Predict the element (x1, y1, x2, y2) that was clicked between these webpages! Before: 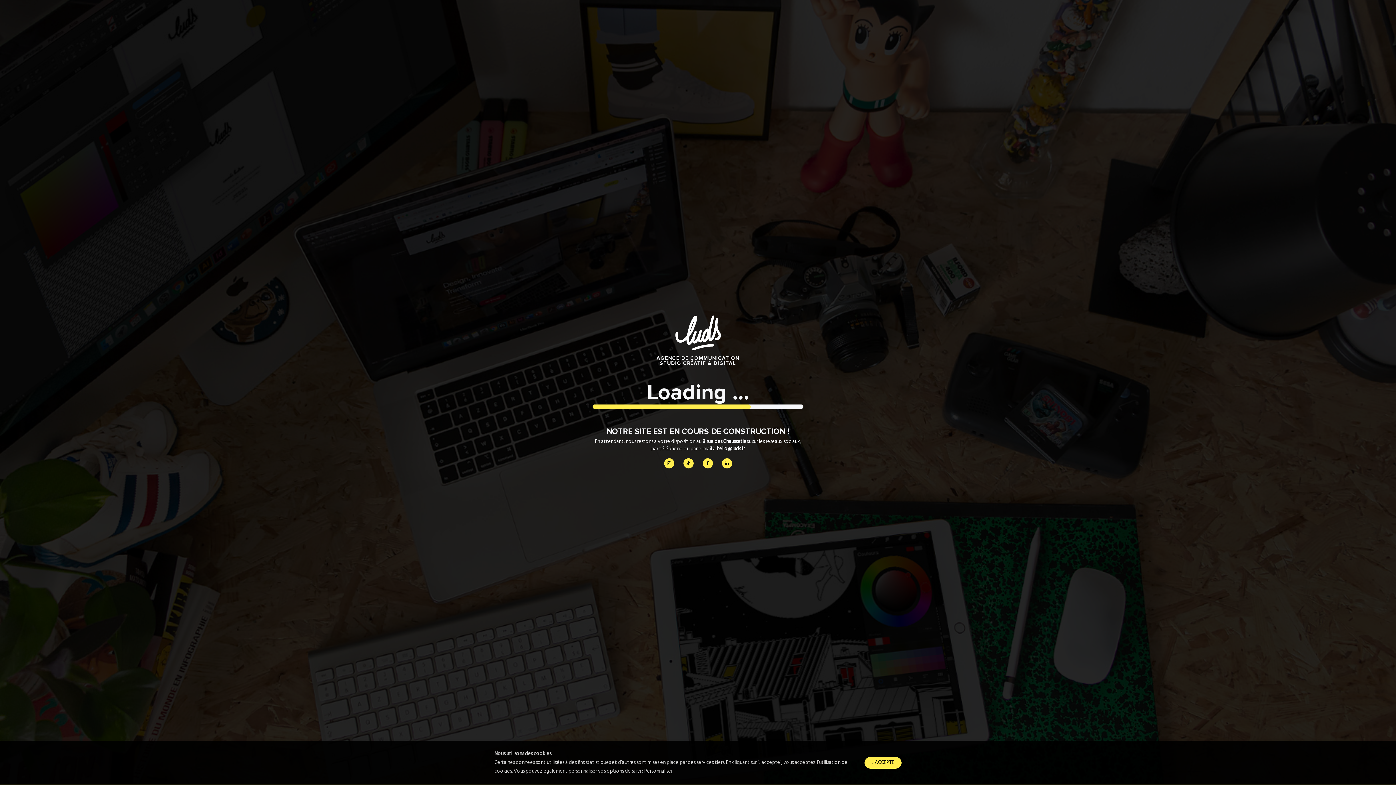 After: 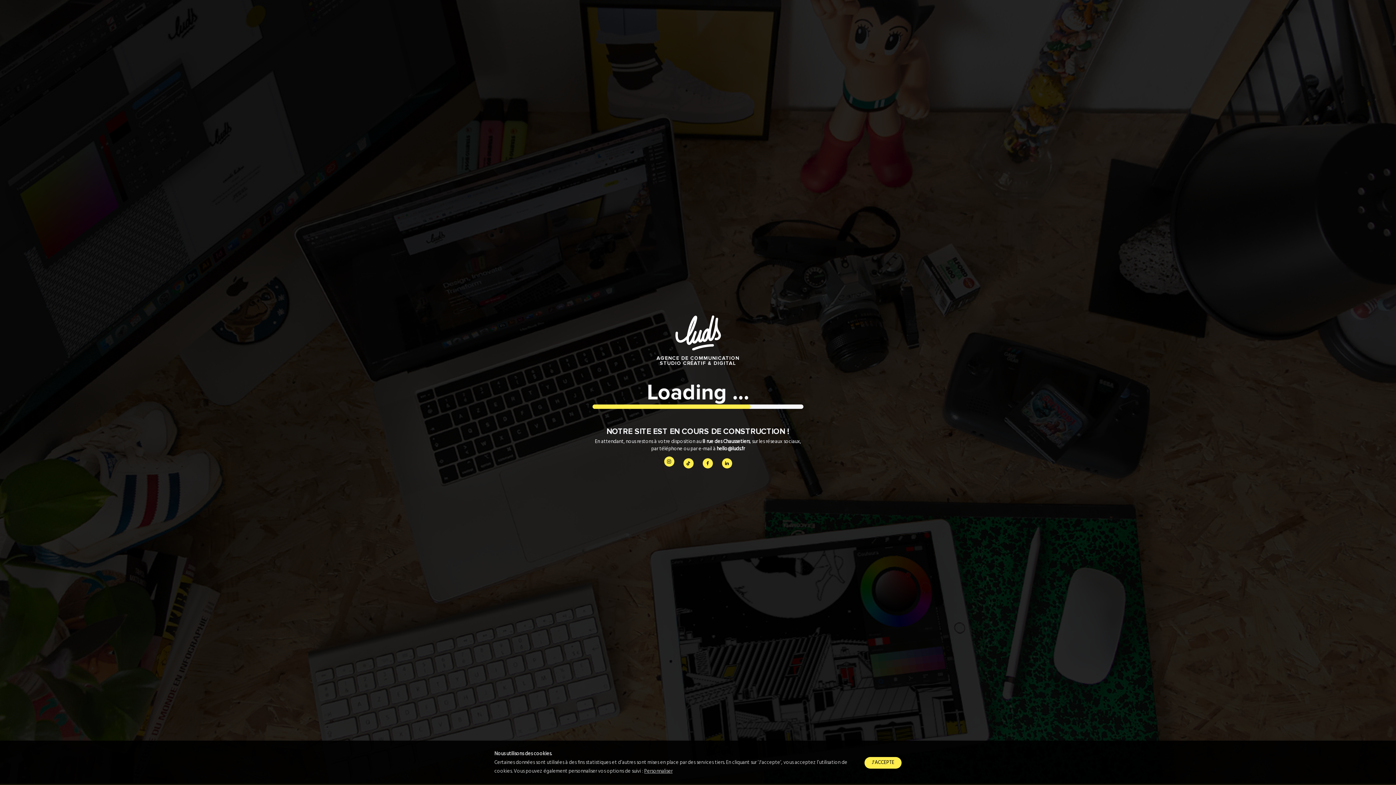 Action: bbox: (664, 458, 678, 468) label: tatsu-icon-instagram2